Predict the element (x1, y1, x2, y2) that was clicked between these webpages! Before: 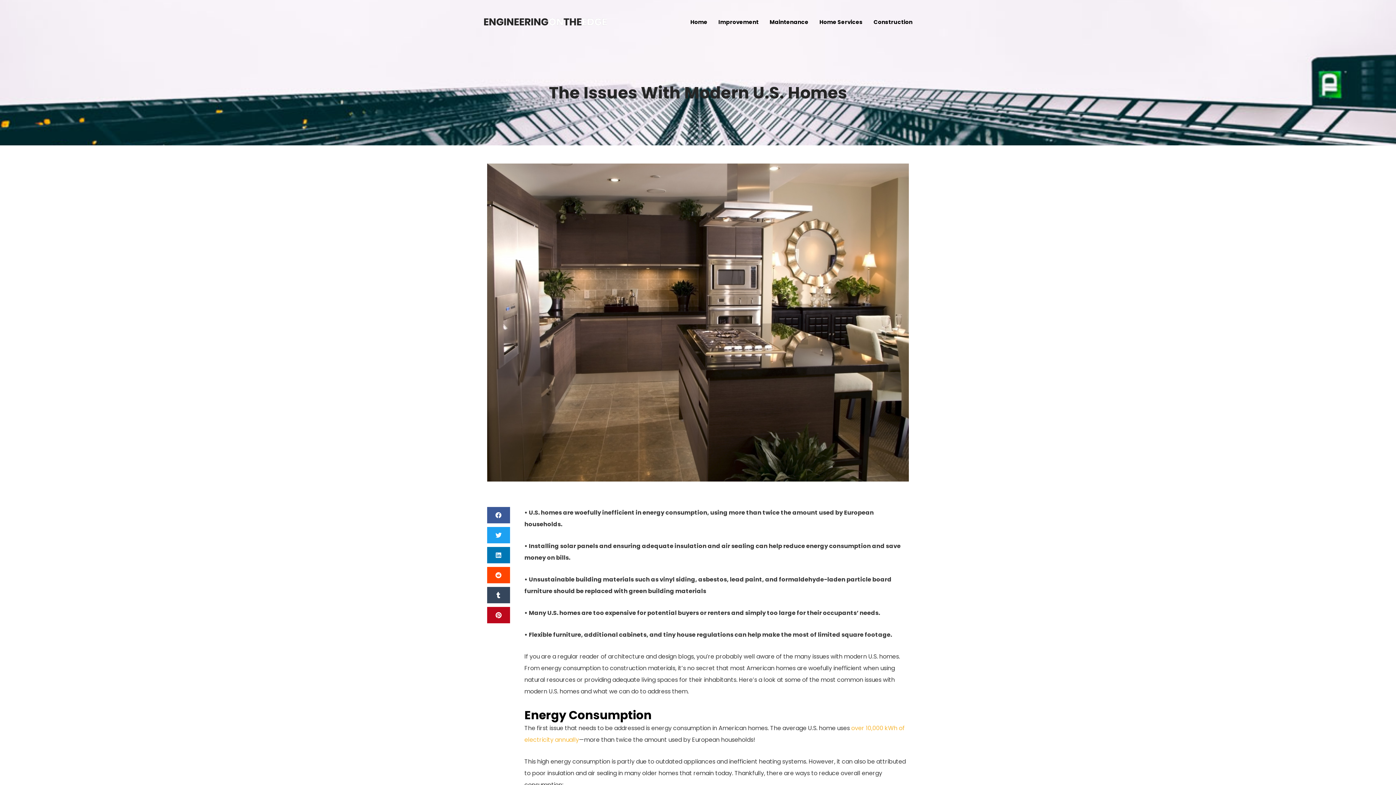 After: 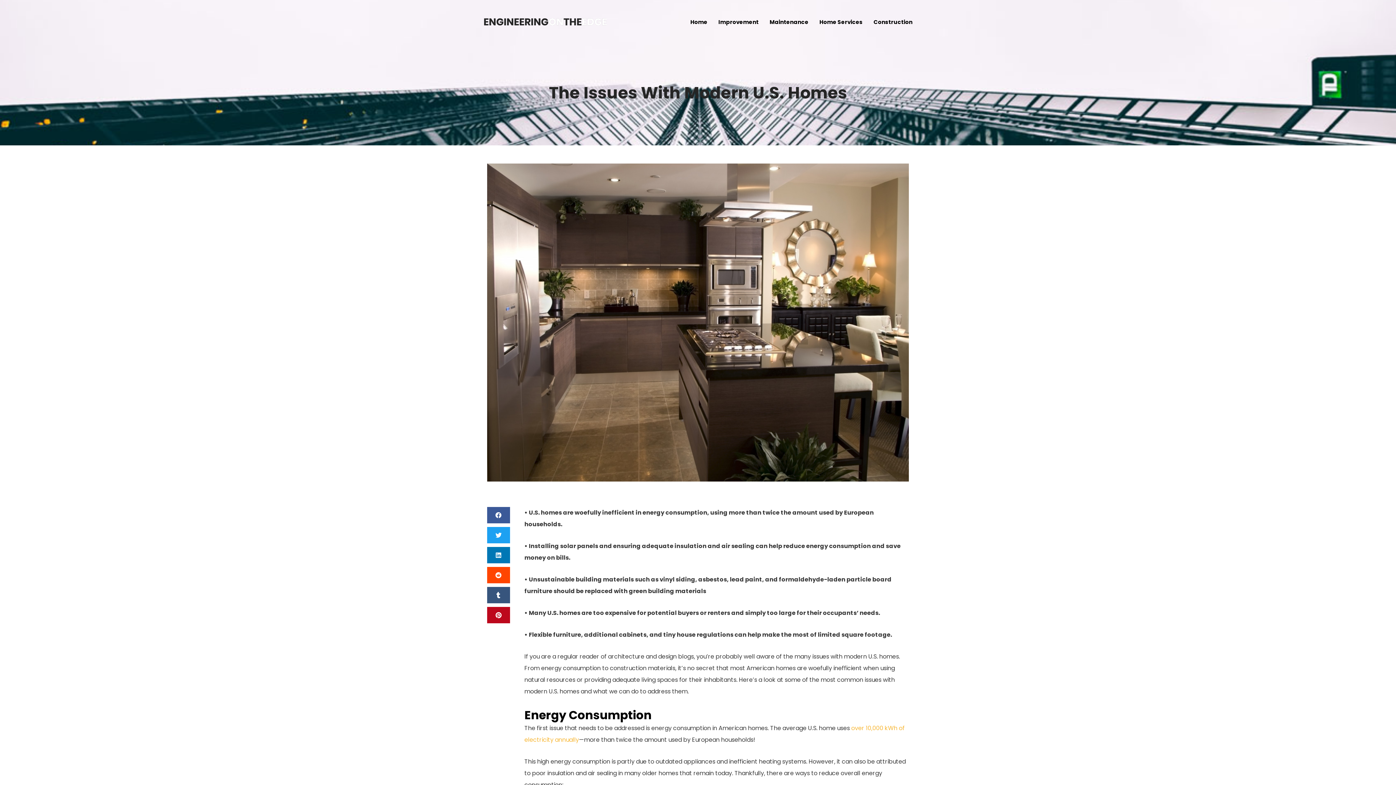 Action: bbox: (487, 587, 510, 603) label: Share on tumblr